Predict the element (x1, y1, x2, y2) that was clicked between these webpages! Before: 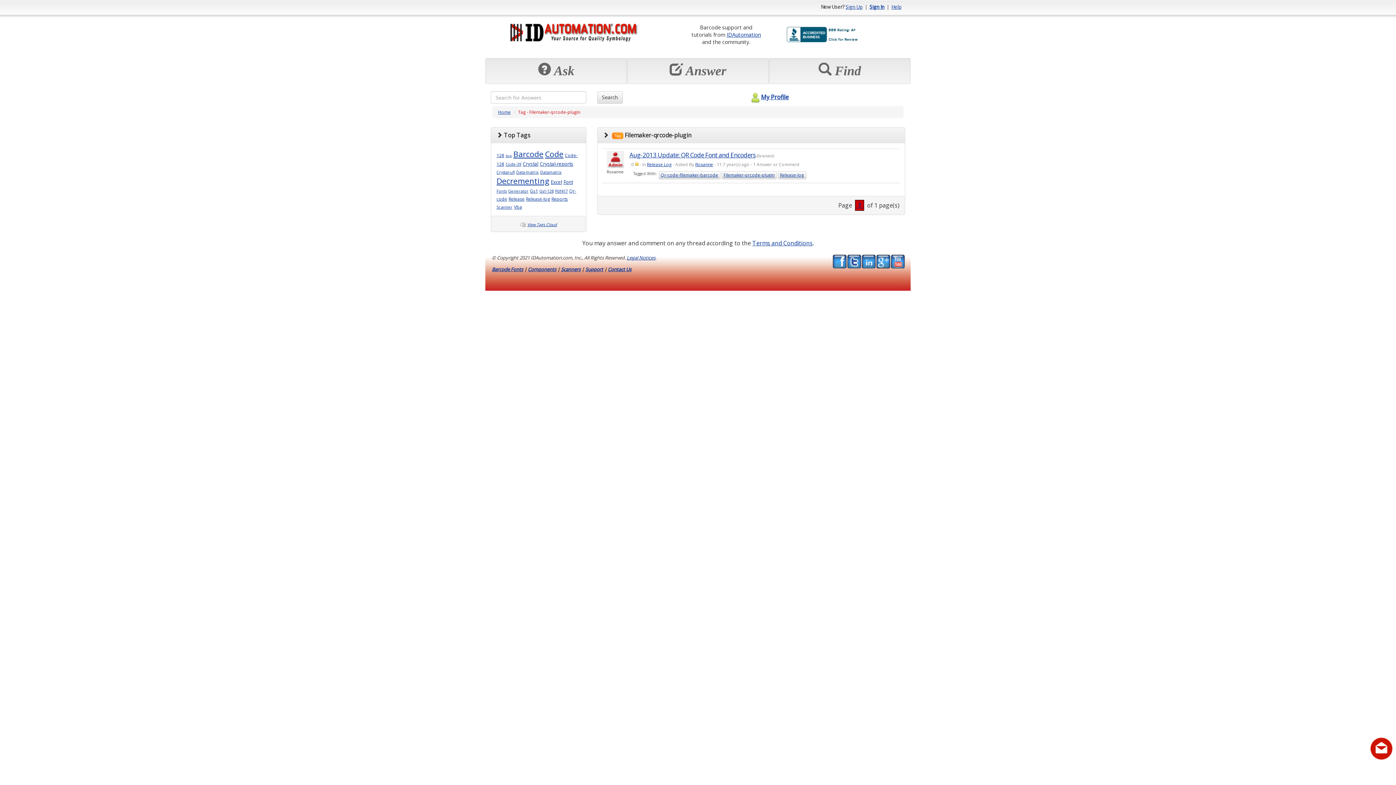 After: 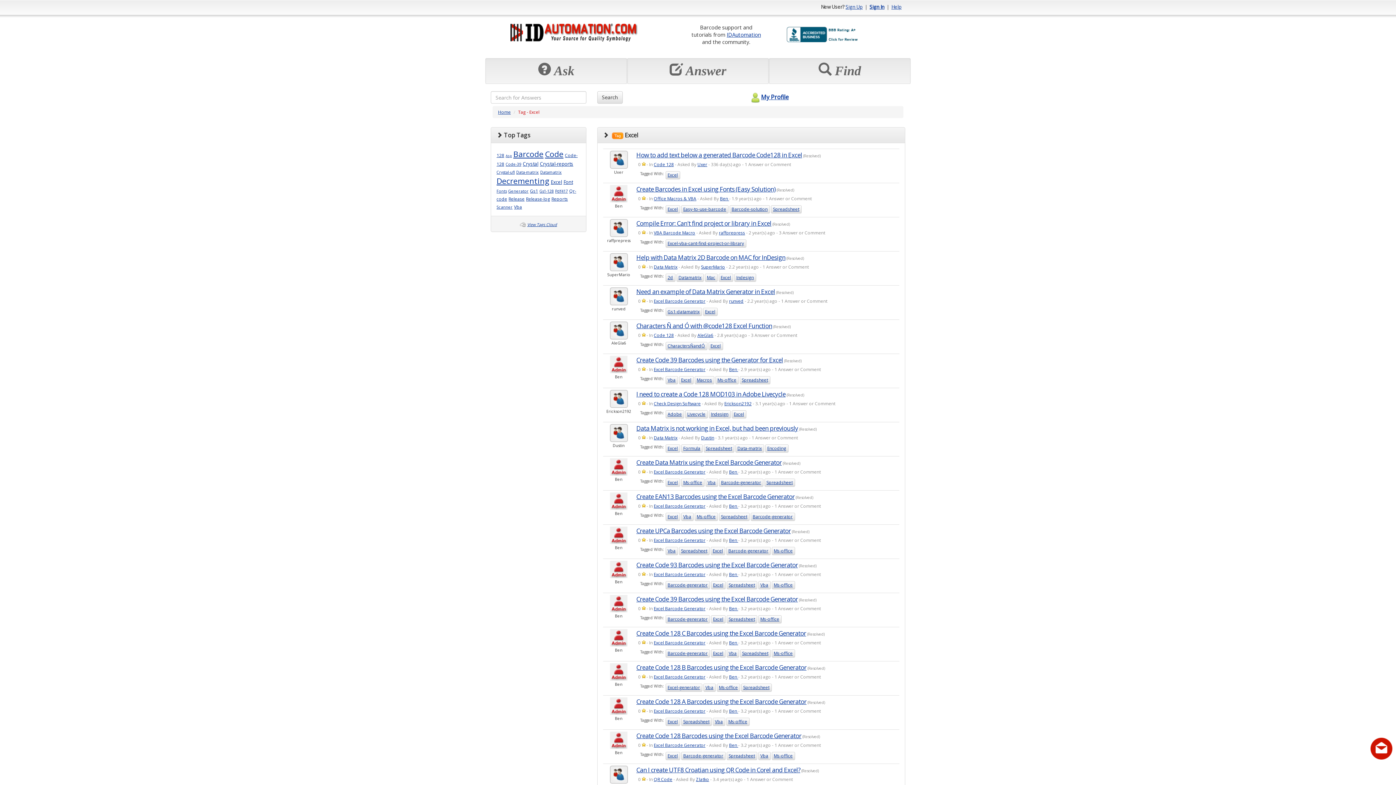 Action: bbox: (550, 178, 562, 185) label: Excel